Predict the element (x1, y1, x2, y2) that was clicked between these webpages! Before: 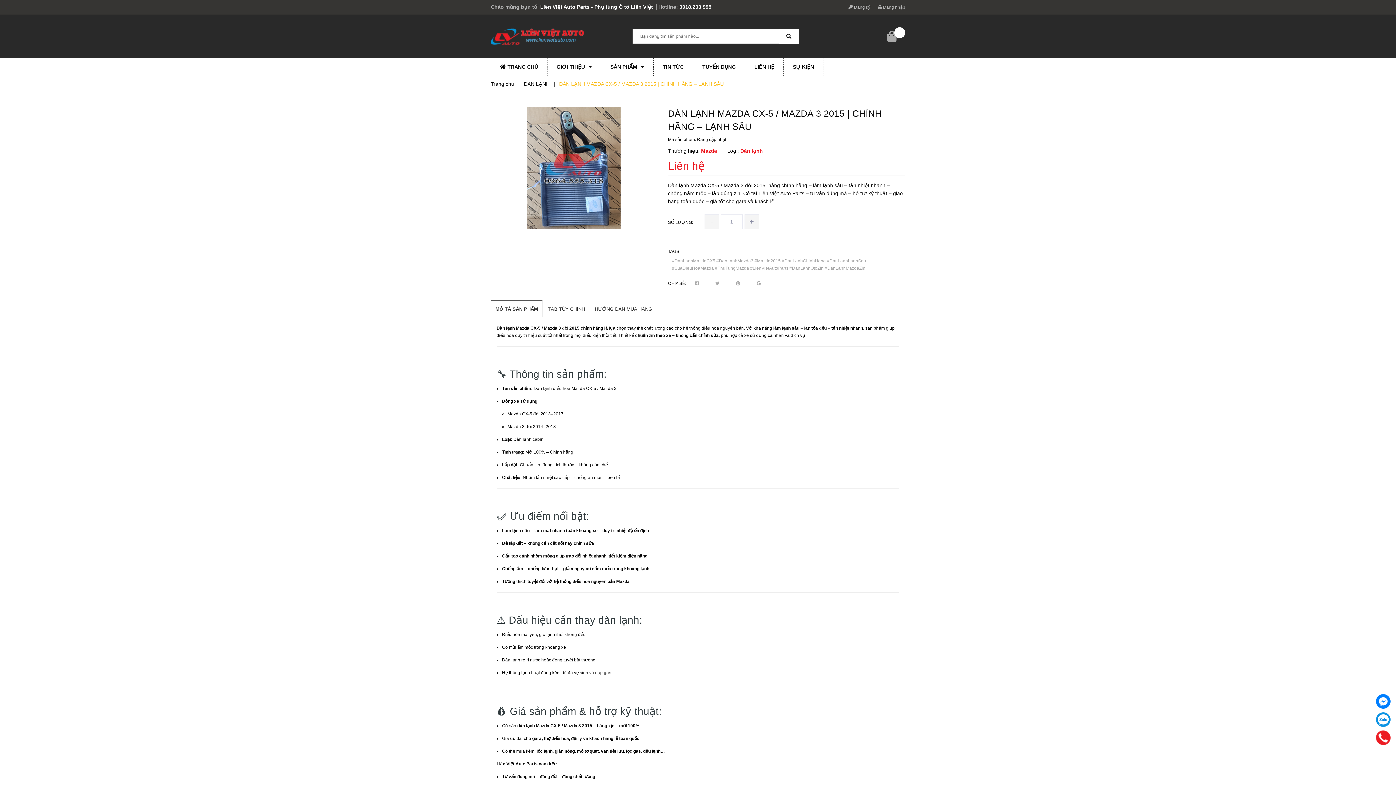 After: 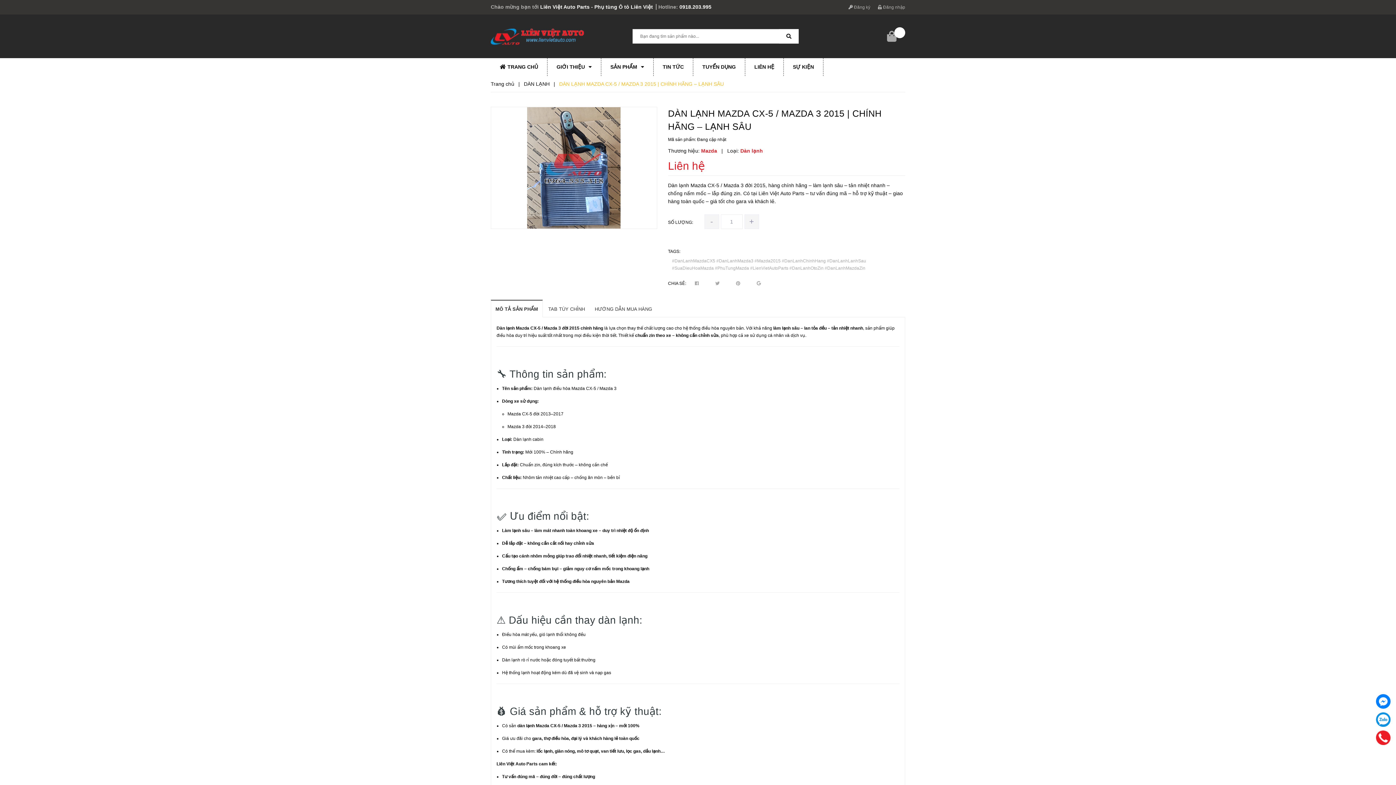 Action: bbox: (1376, 730, 1391, 745)